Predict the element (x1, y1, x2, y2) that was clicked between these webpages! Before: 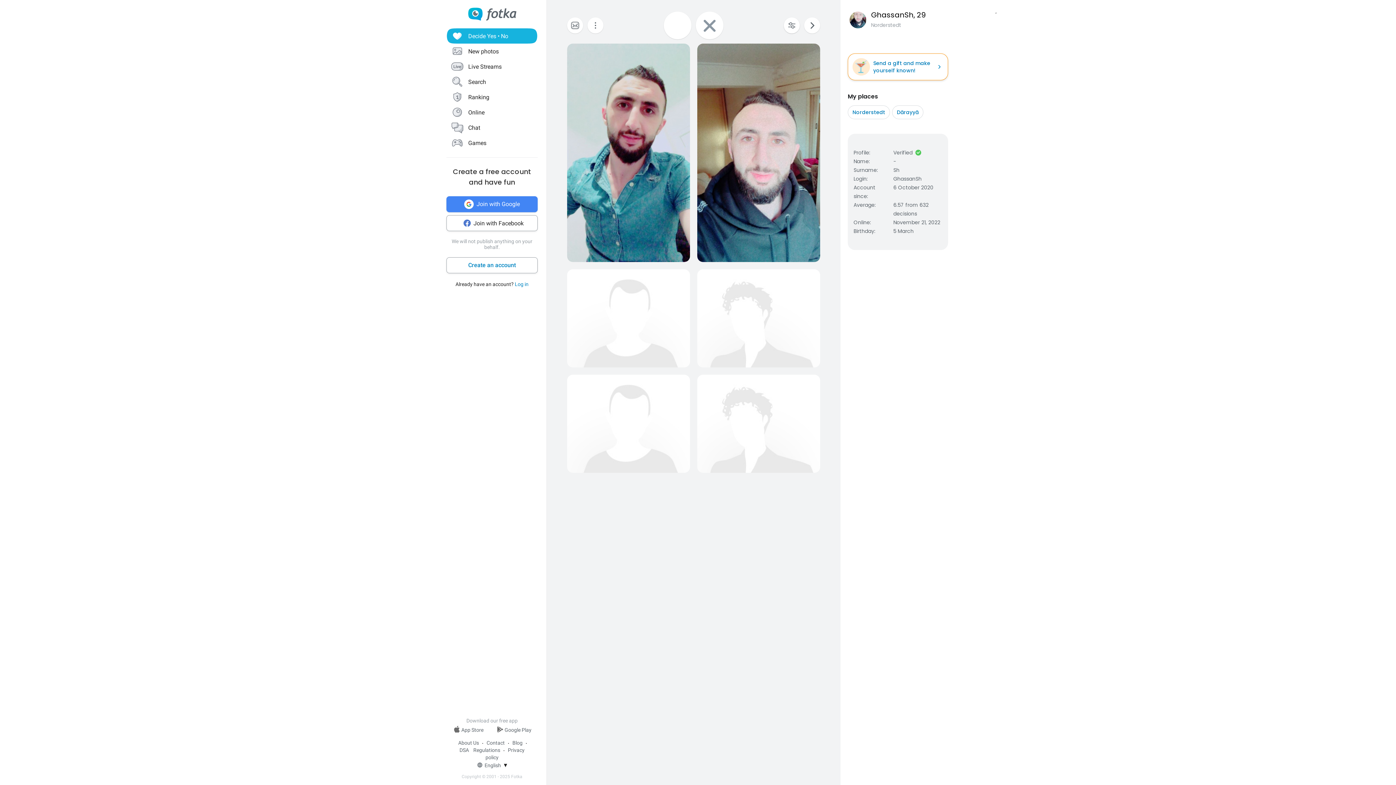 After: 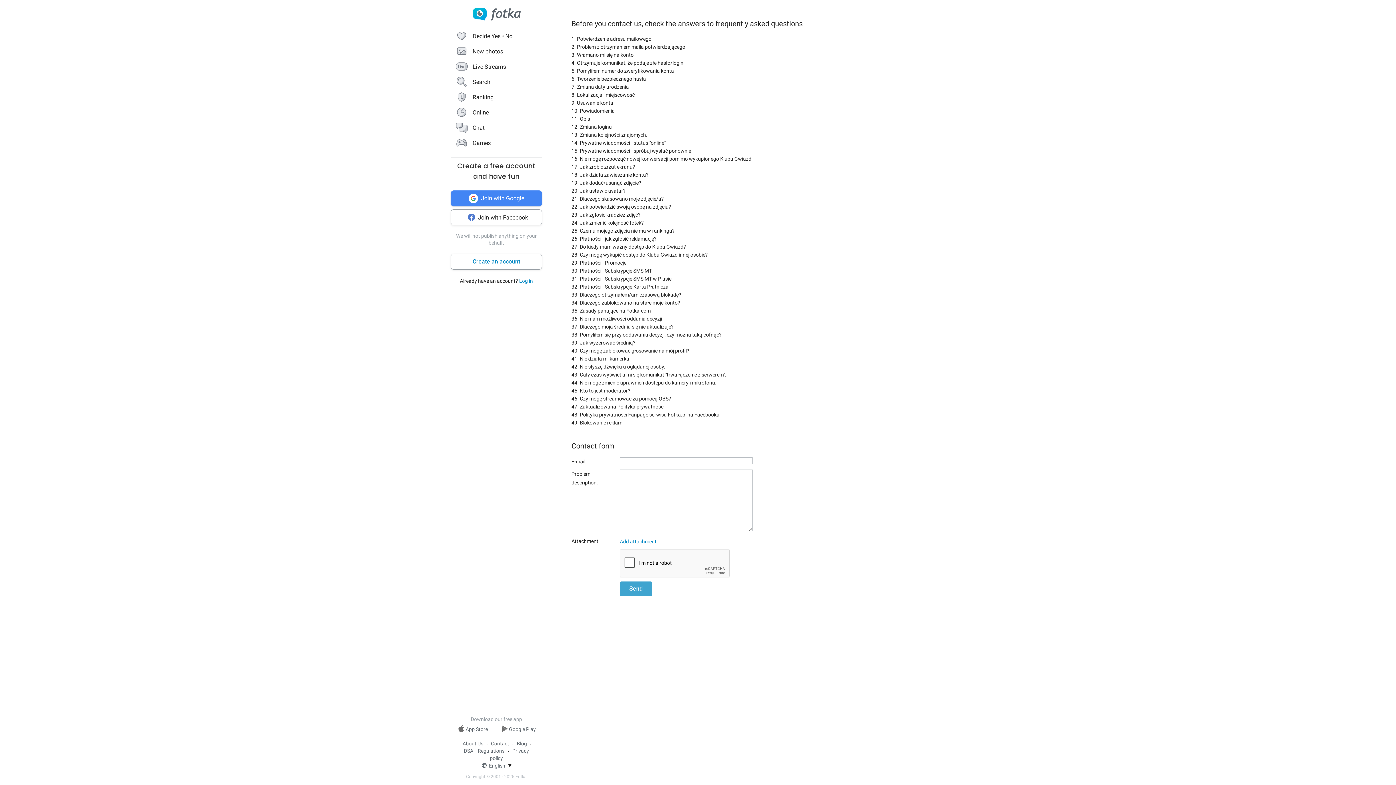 Action: label: Contact bbox: (486, 740, 504, 746)